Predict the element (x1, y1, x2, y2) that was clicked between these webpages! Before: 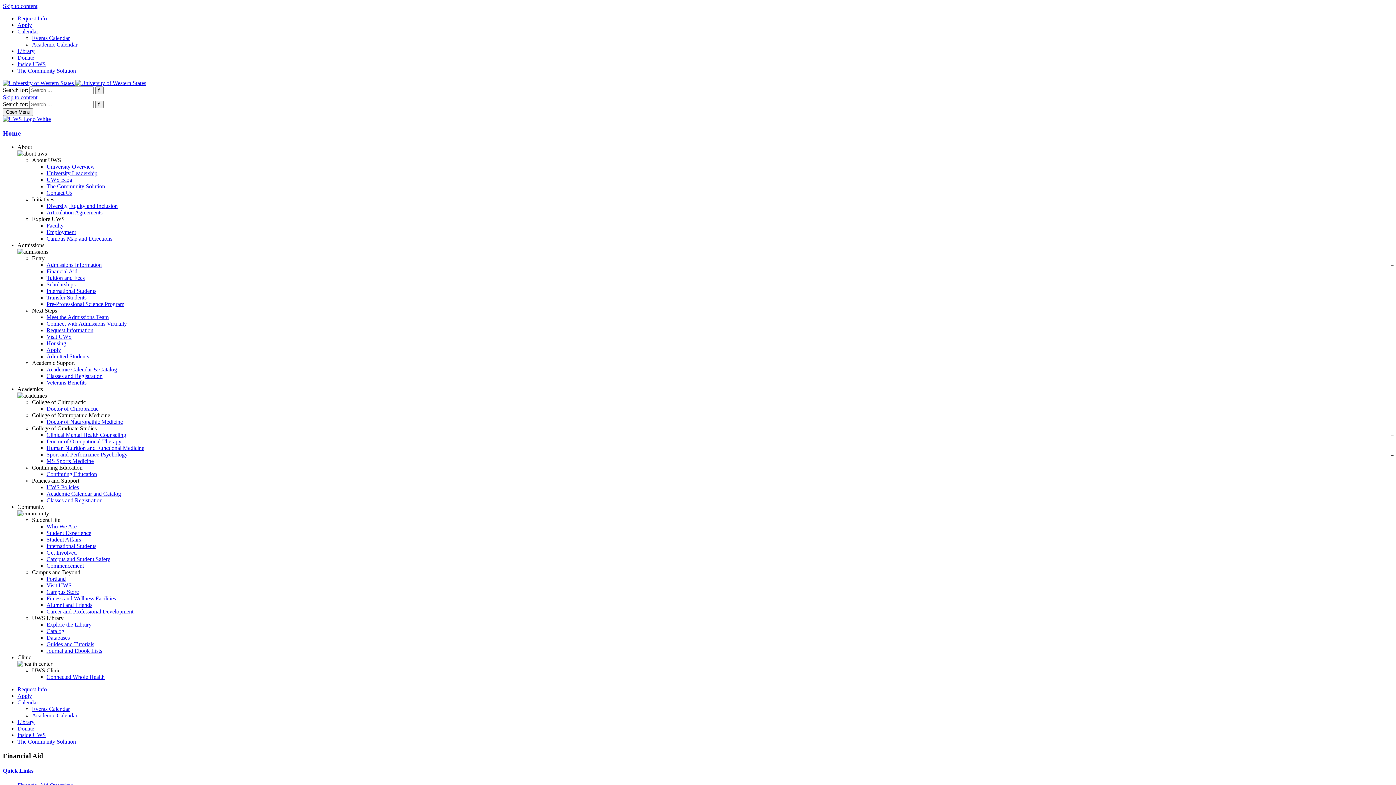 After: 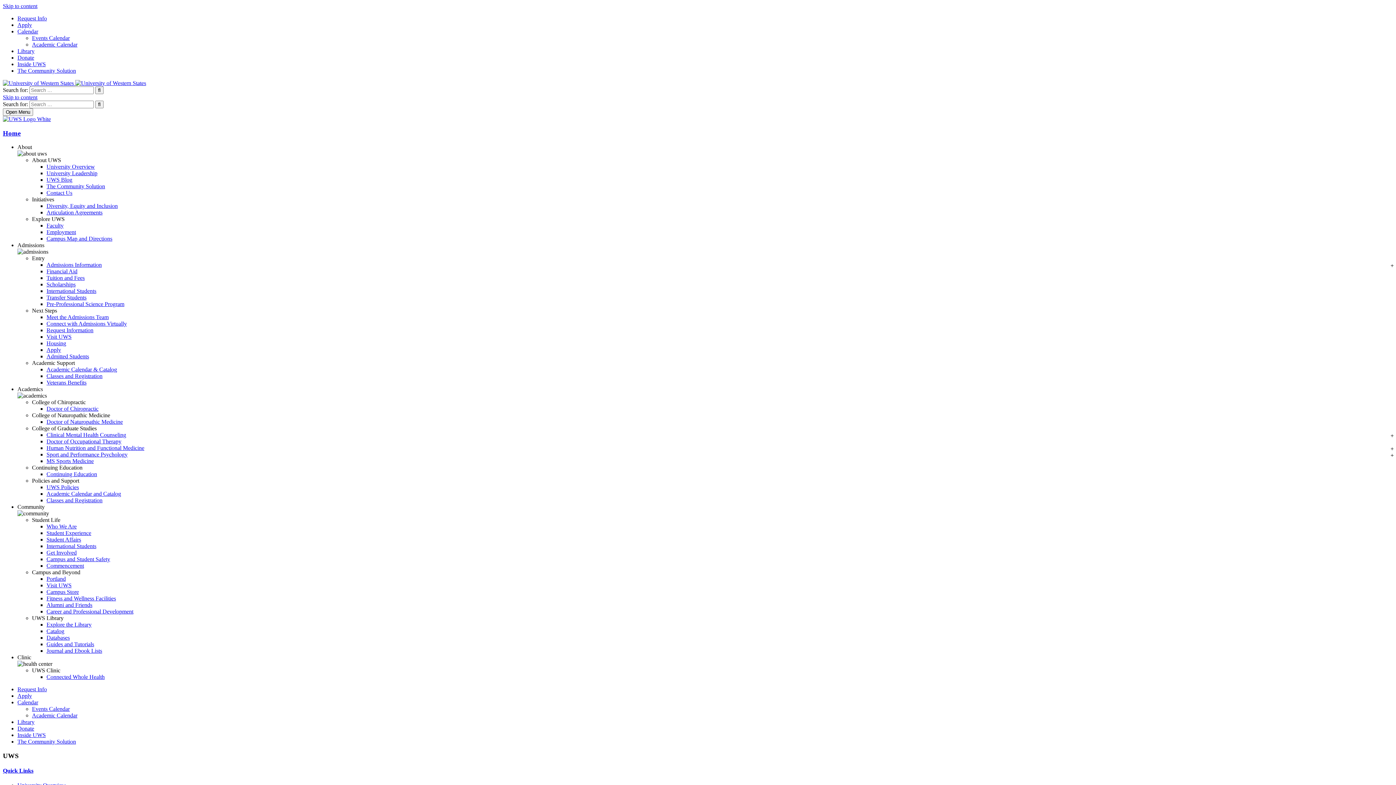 Action: bbox: (46, 189, 72, 196) label: Contact Us